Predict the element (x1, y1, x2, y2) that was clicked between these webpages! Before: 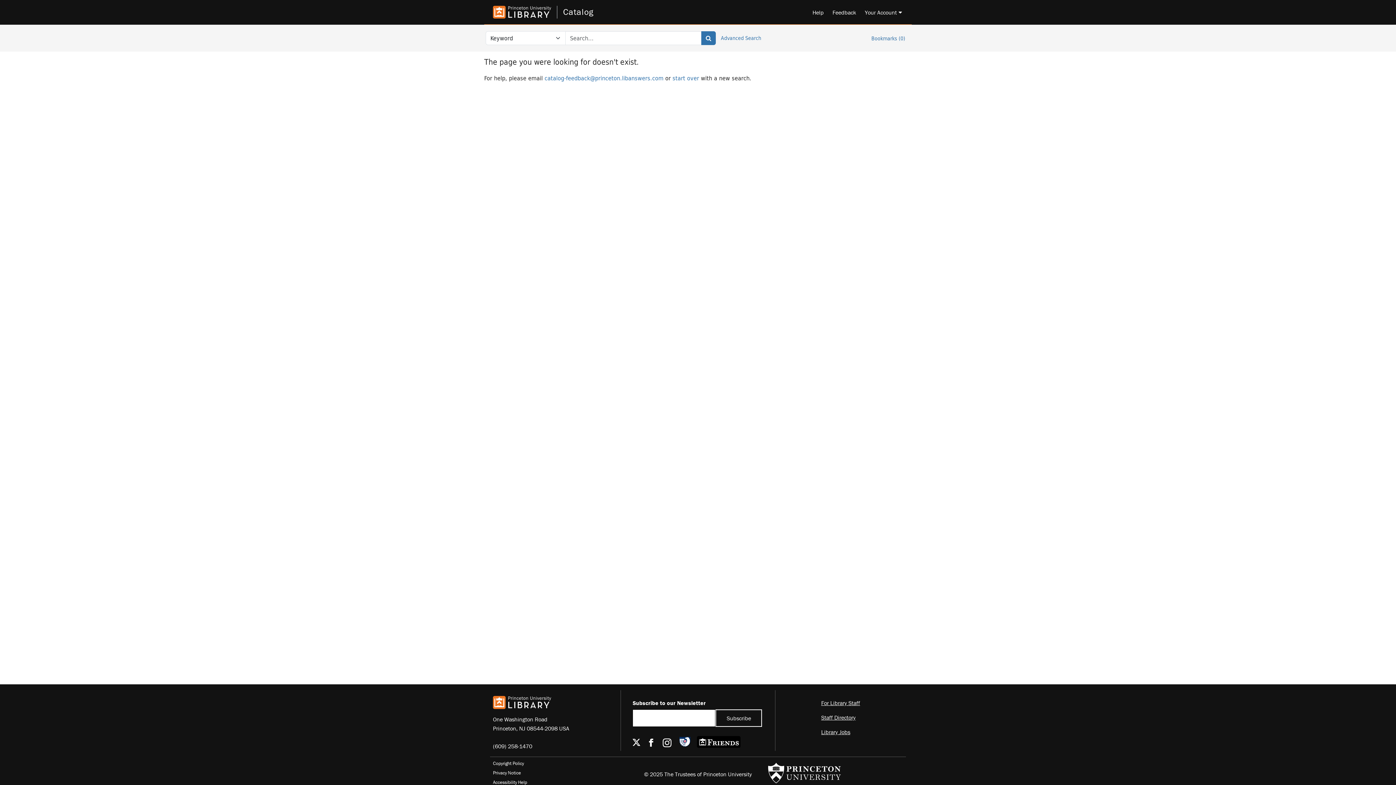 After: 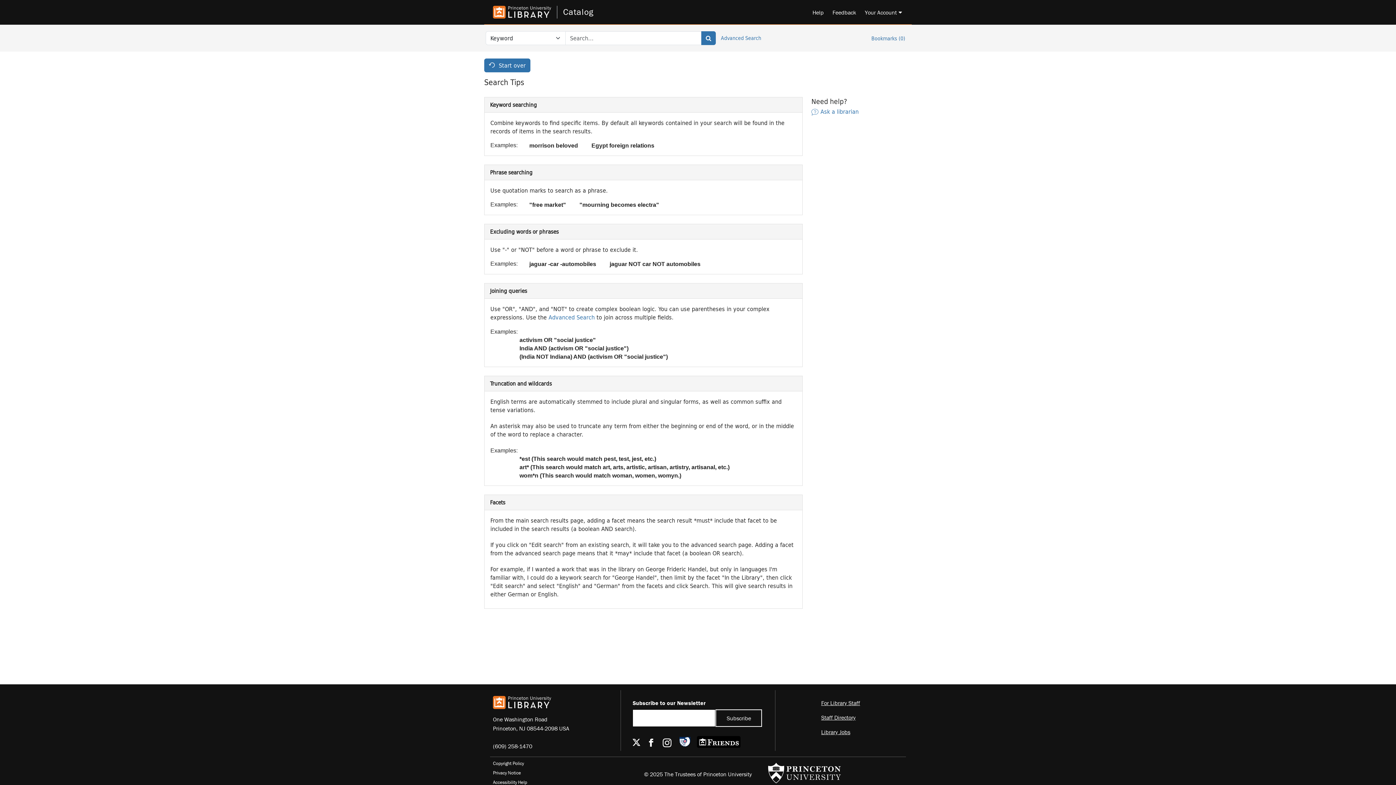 Action: label: Help bbox: (806, 3, 826, 20)